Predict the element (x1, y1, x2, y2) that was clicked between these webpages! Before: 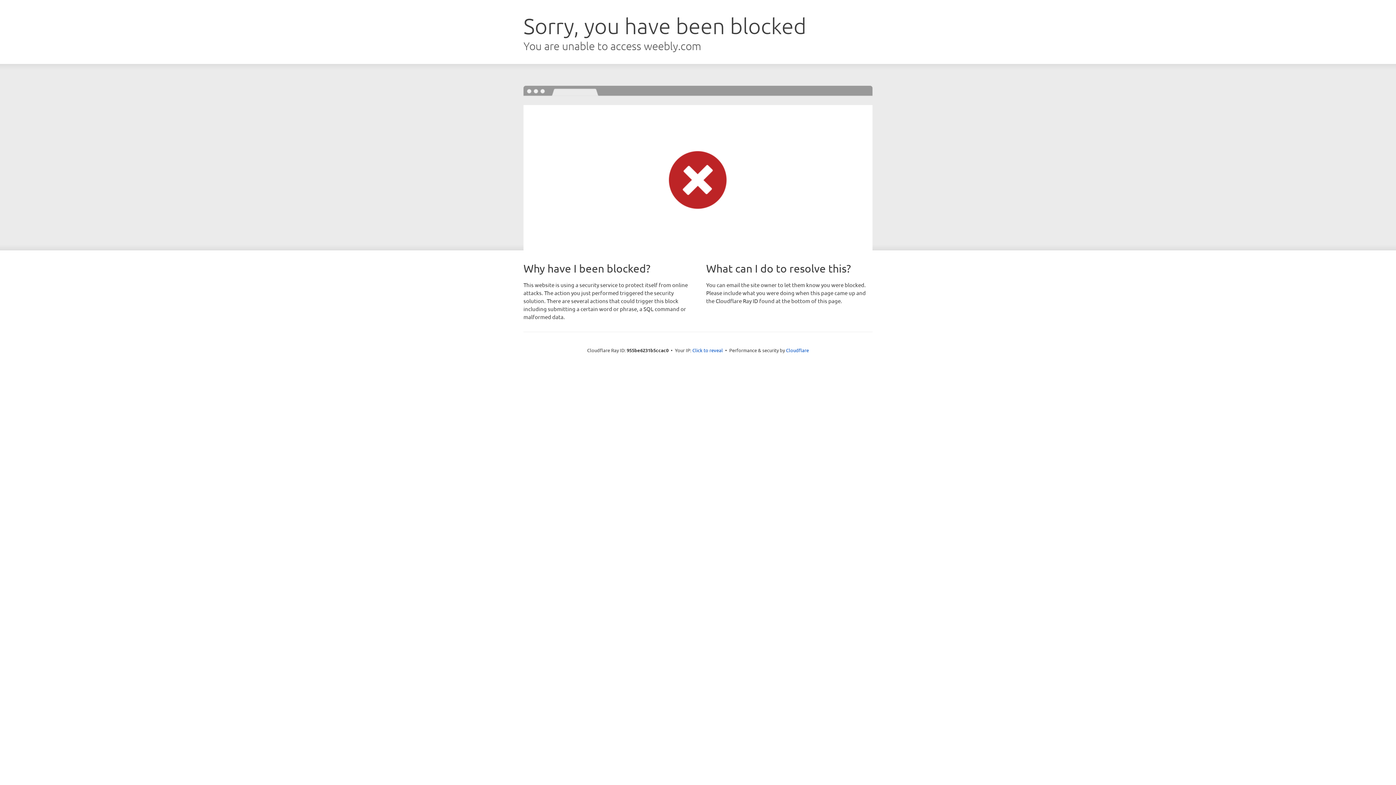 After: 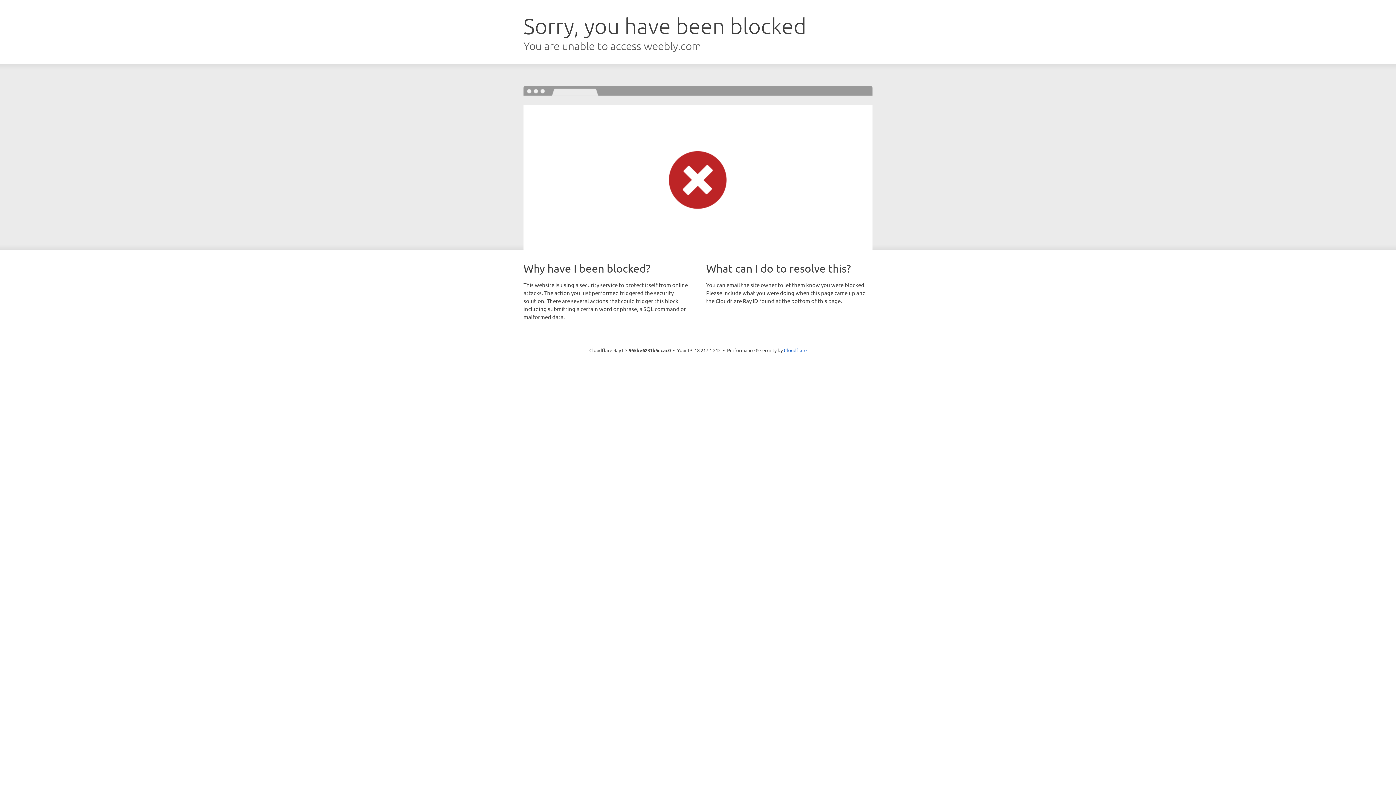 Action: label: Click to reveal bbox: (692, 346, 723, 353)